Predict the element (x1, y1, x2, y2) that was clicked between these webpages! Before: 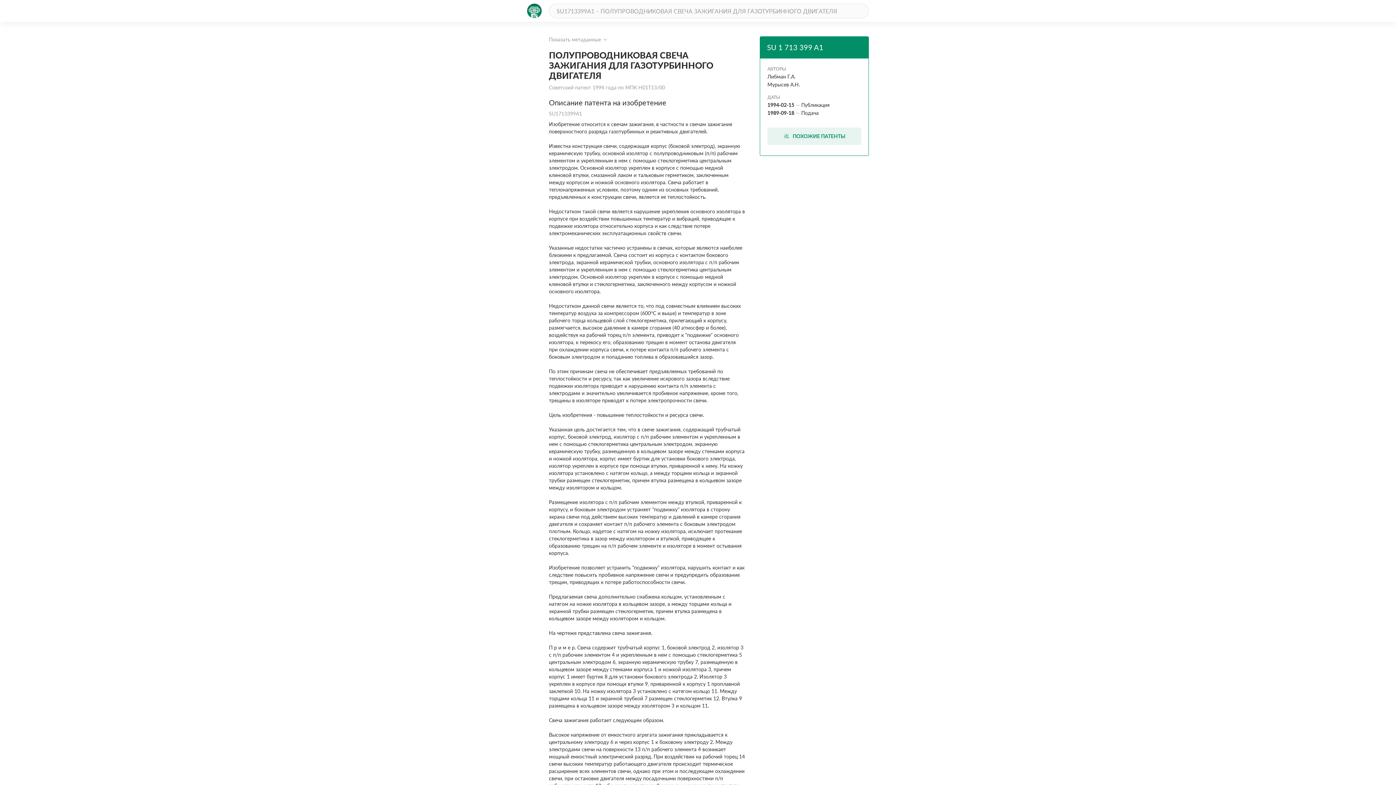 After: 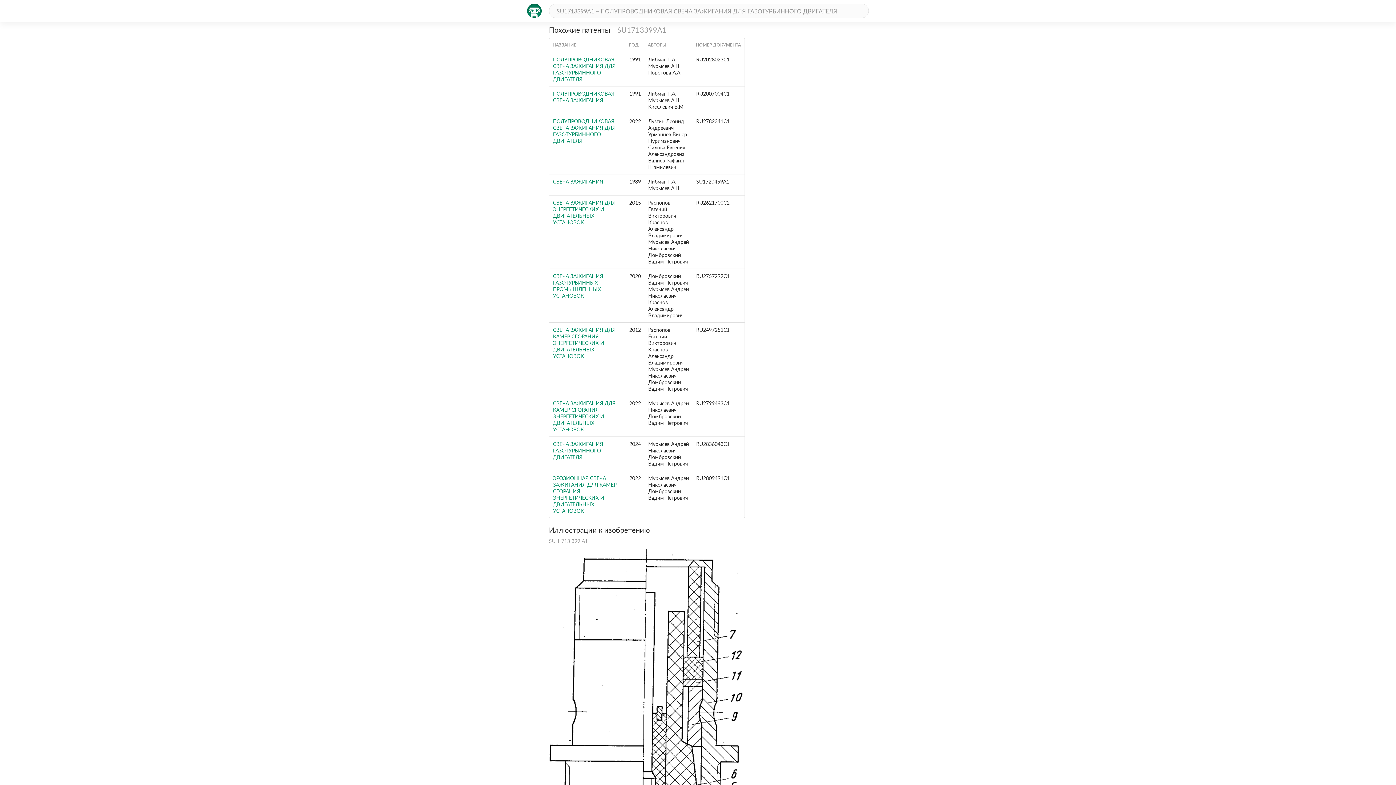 Action: bbox: (767, 127, 861, 145) label: ПОХОЖИЕ ПАТЕНТЫ